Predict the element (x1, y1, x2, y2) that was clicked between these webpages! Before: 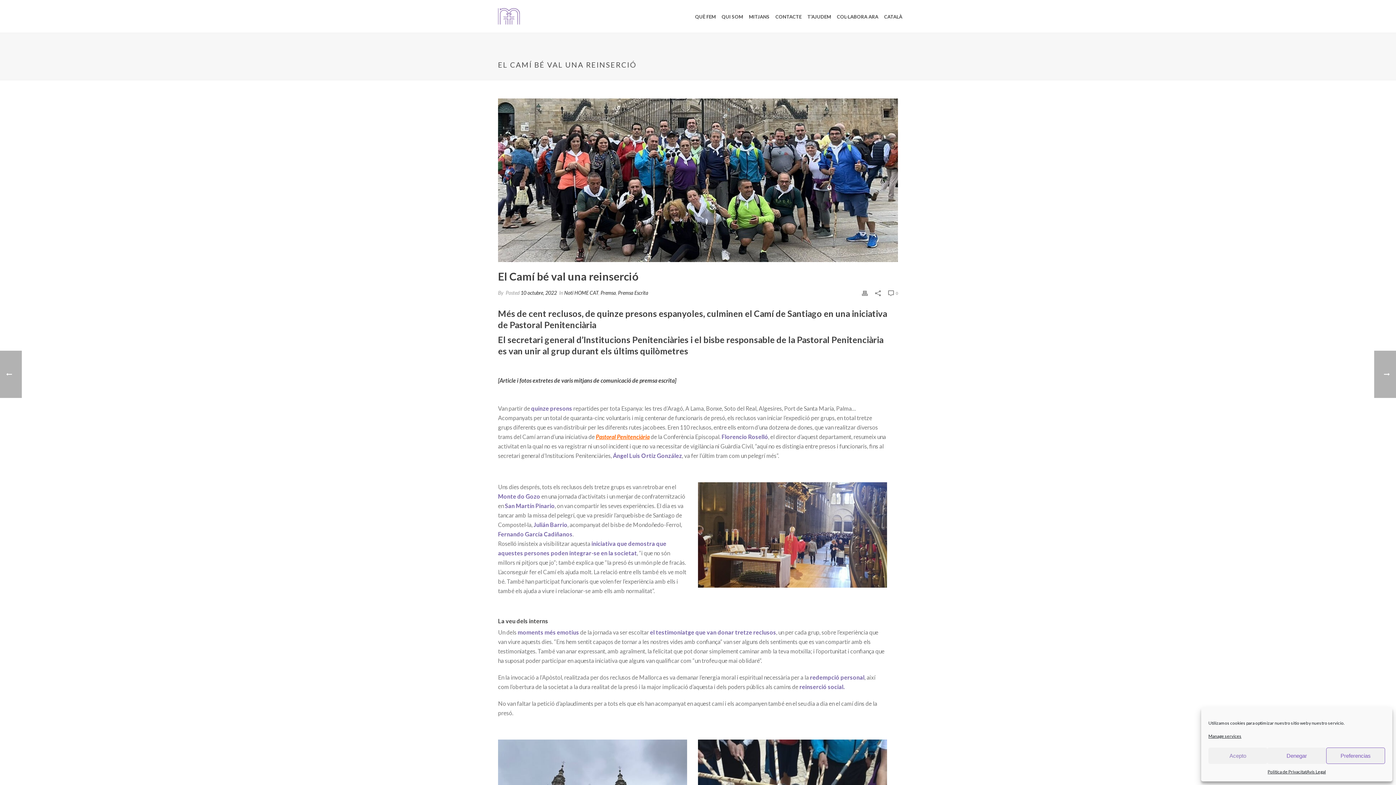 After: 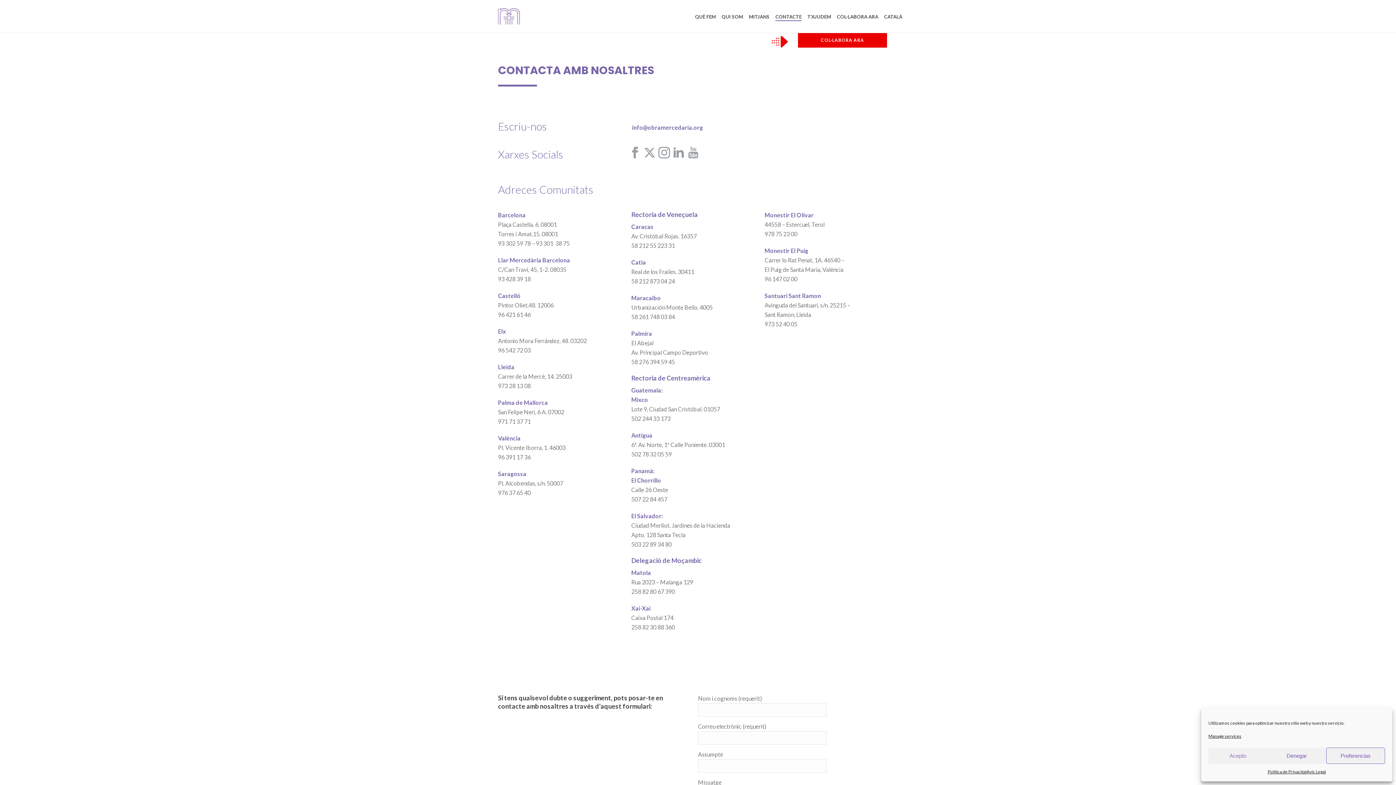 Action: label: CONTACTE bbox: (772, 12, 804, 21)